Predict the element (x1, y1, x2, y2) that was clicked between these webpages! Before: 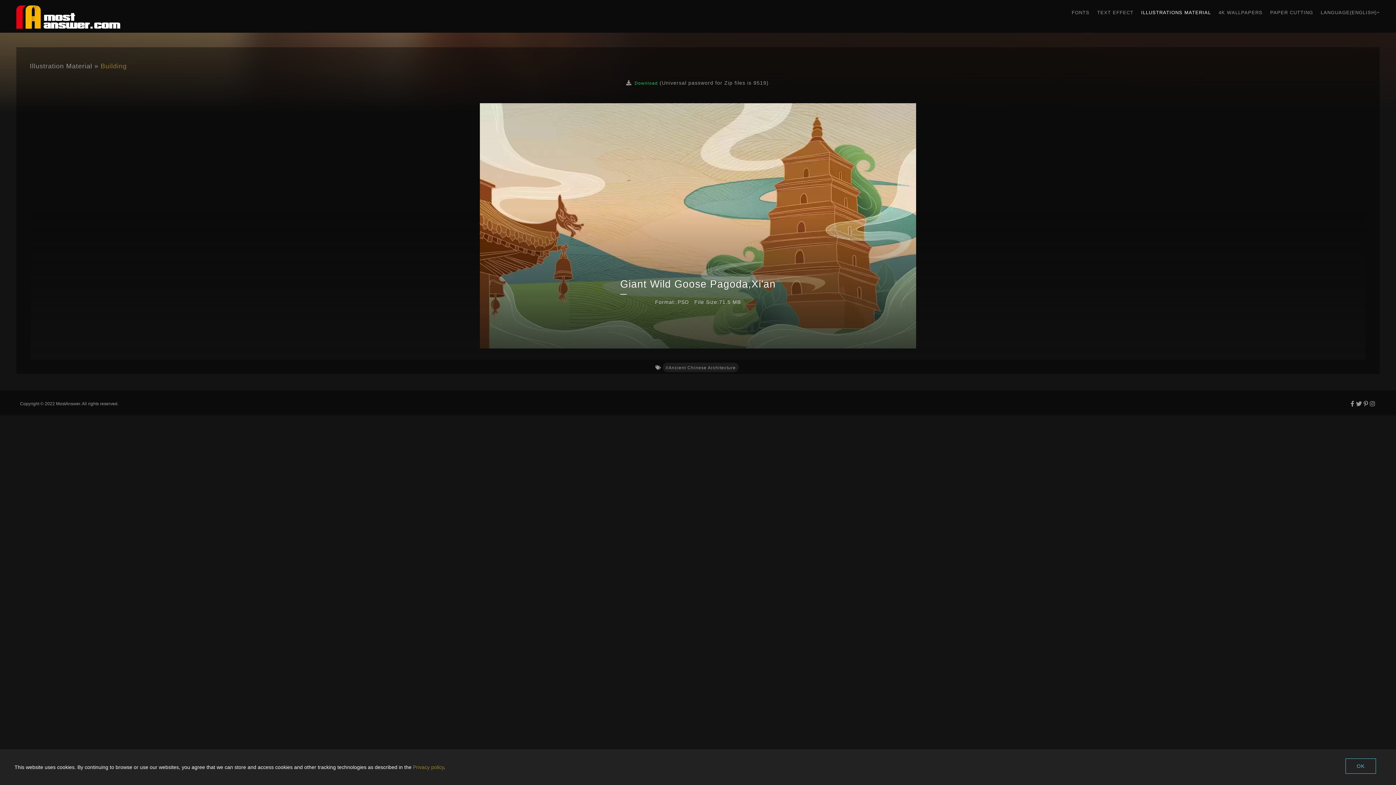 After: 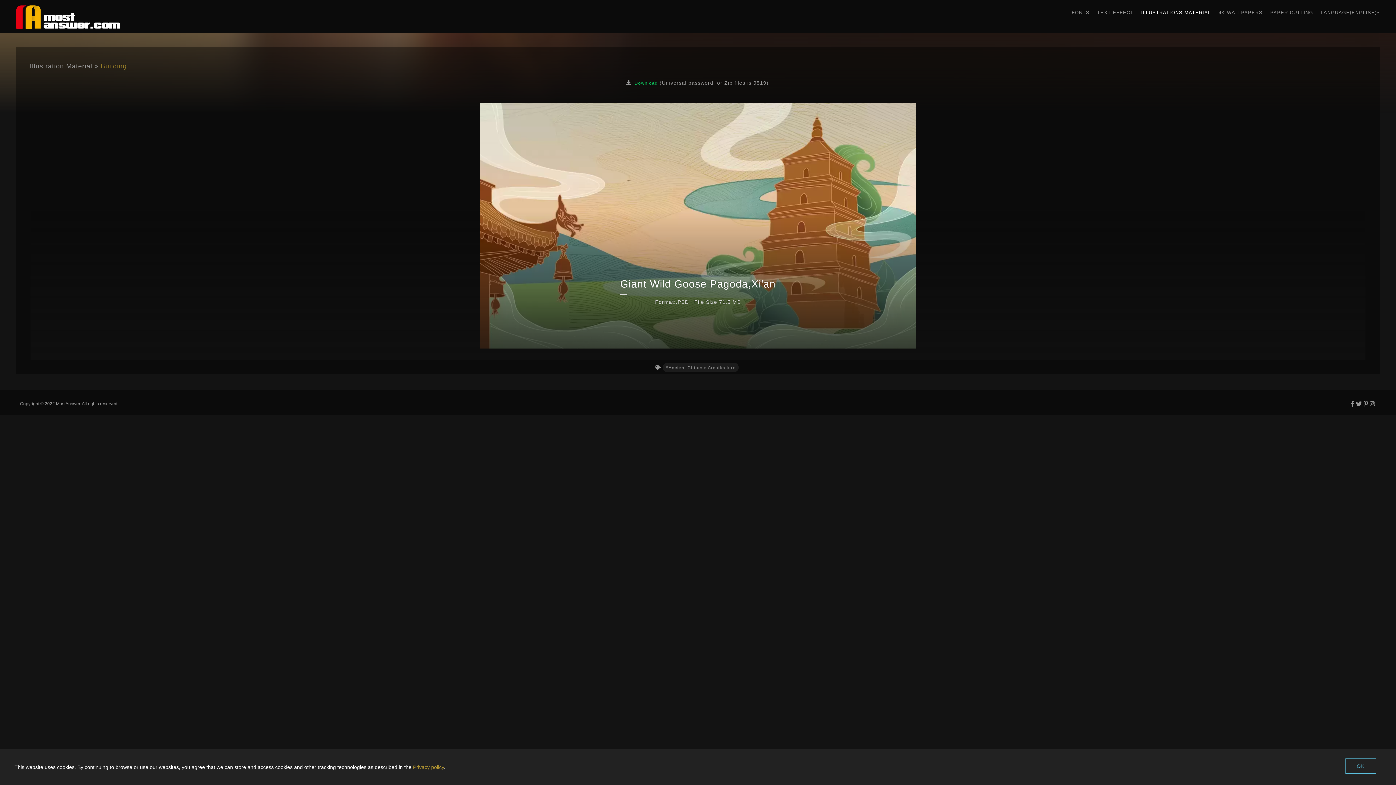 Action: bbox: (413, 764, 444, 770) label: Privacy policy